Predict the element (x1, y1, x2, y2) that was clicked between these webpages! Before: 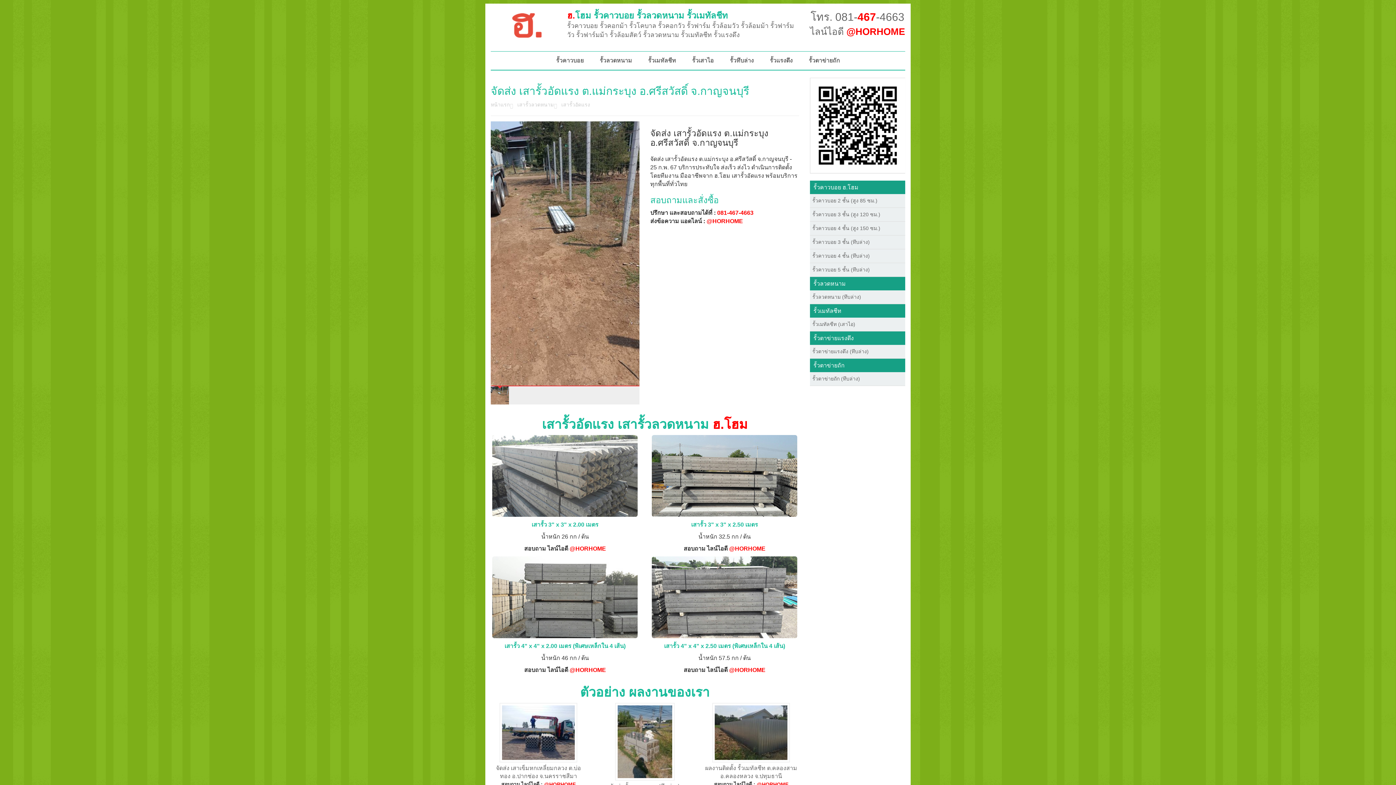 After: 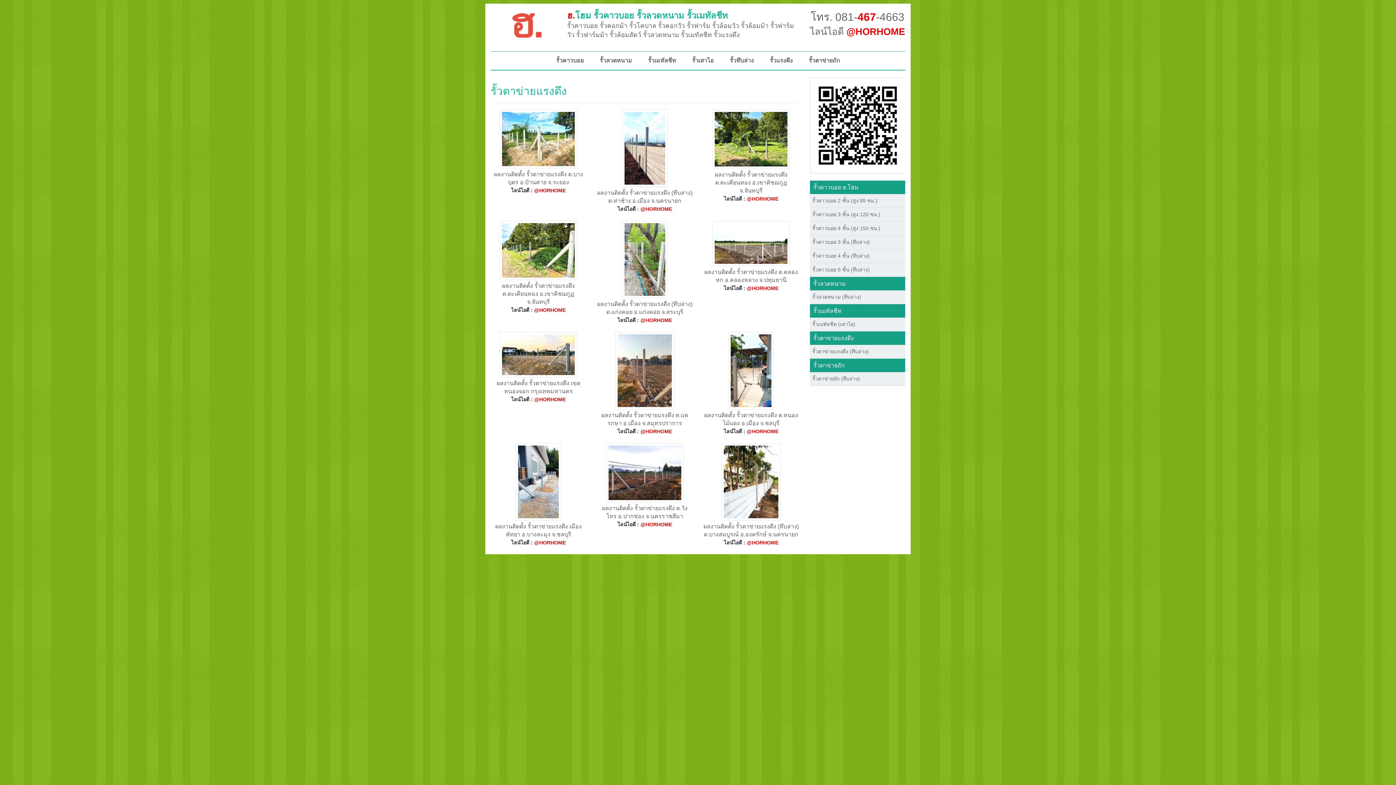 Action: bbox: (762, 51, 800, 69) label: รั้วแรงดึง